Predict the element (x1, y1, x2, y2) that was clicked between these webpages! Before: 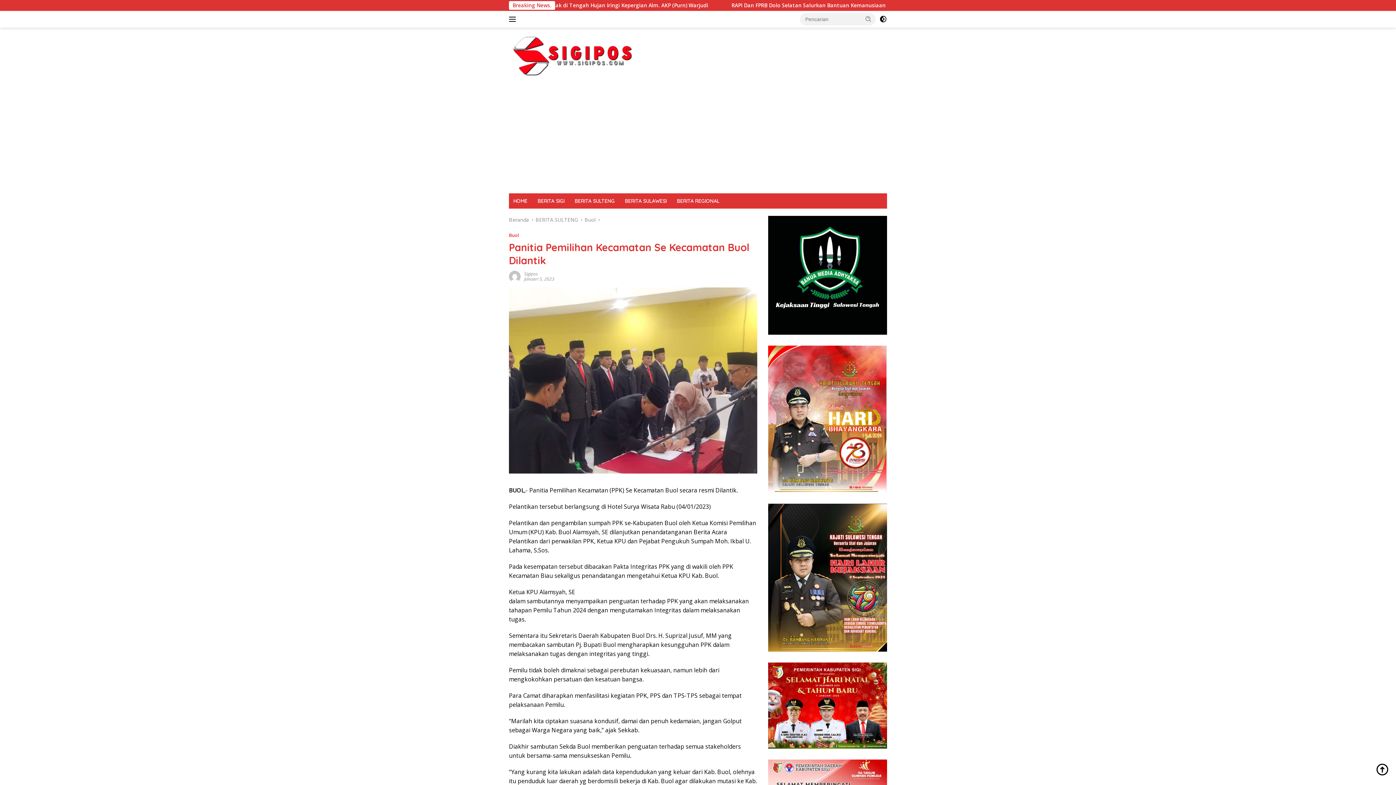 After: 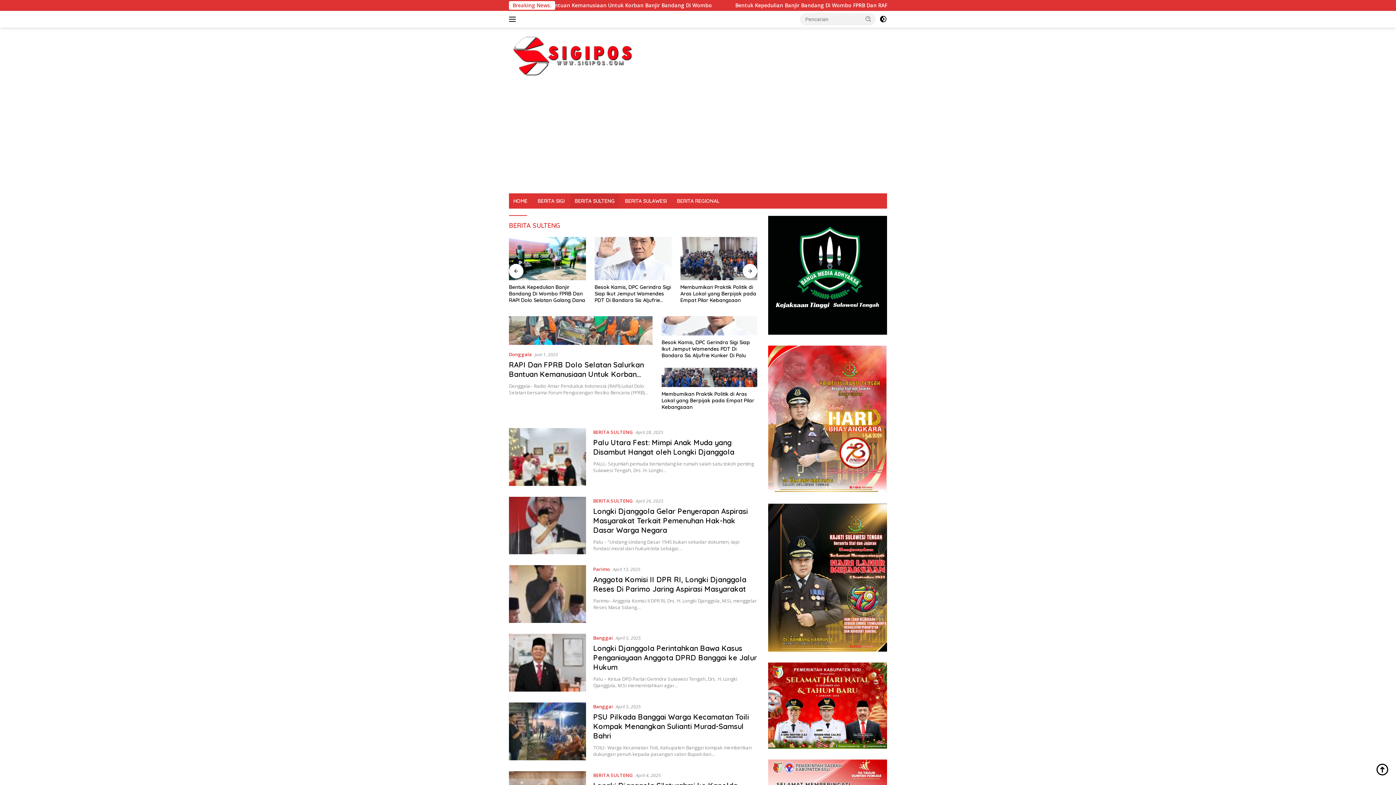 Action: bbox: (570, 193, 619, 208) label: BERITA SULTENG